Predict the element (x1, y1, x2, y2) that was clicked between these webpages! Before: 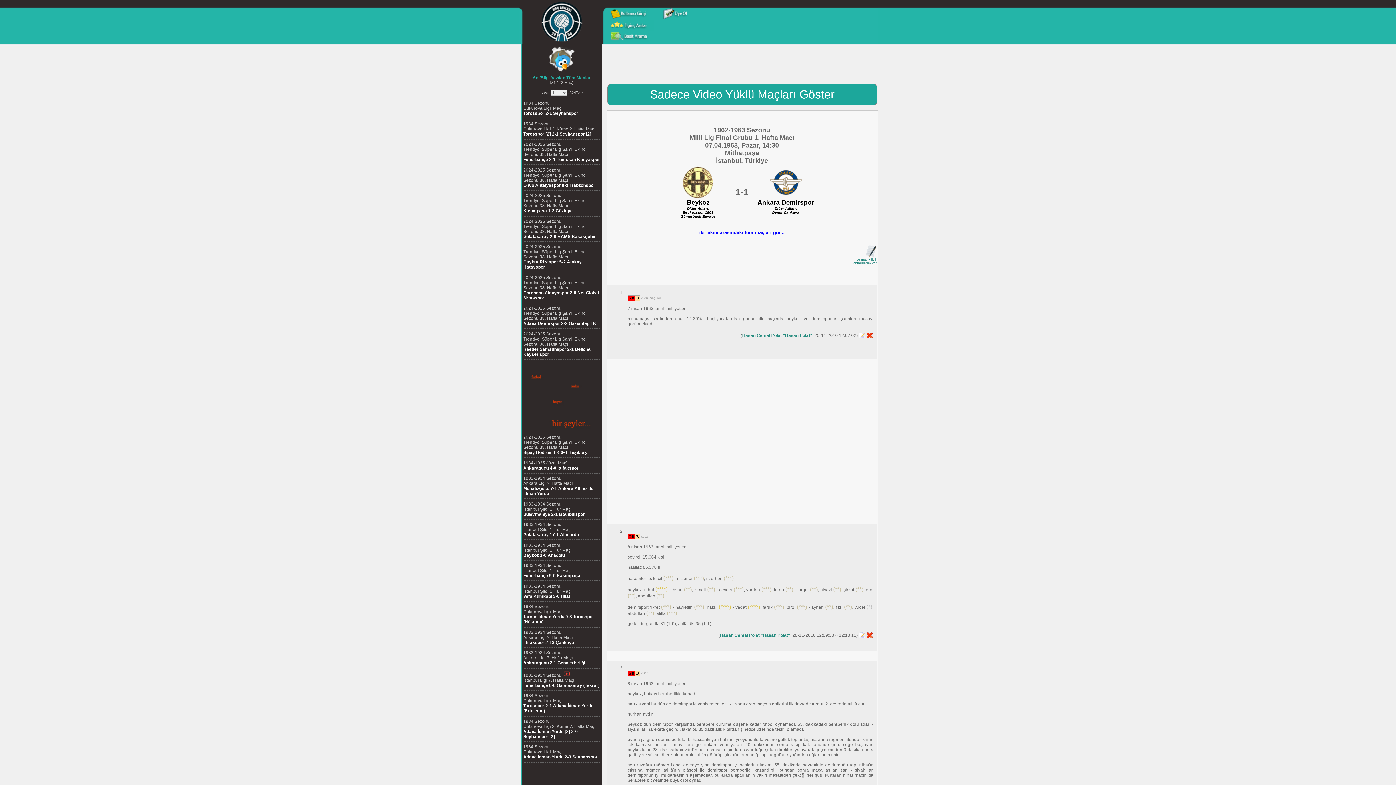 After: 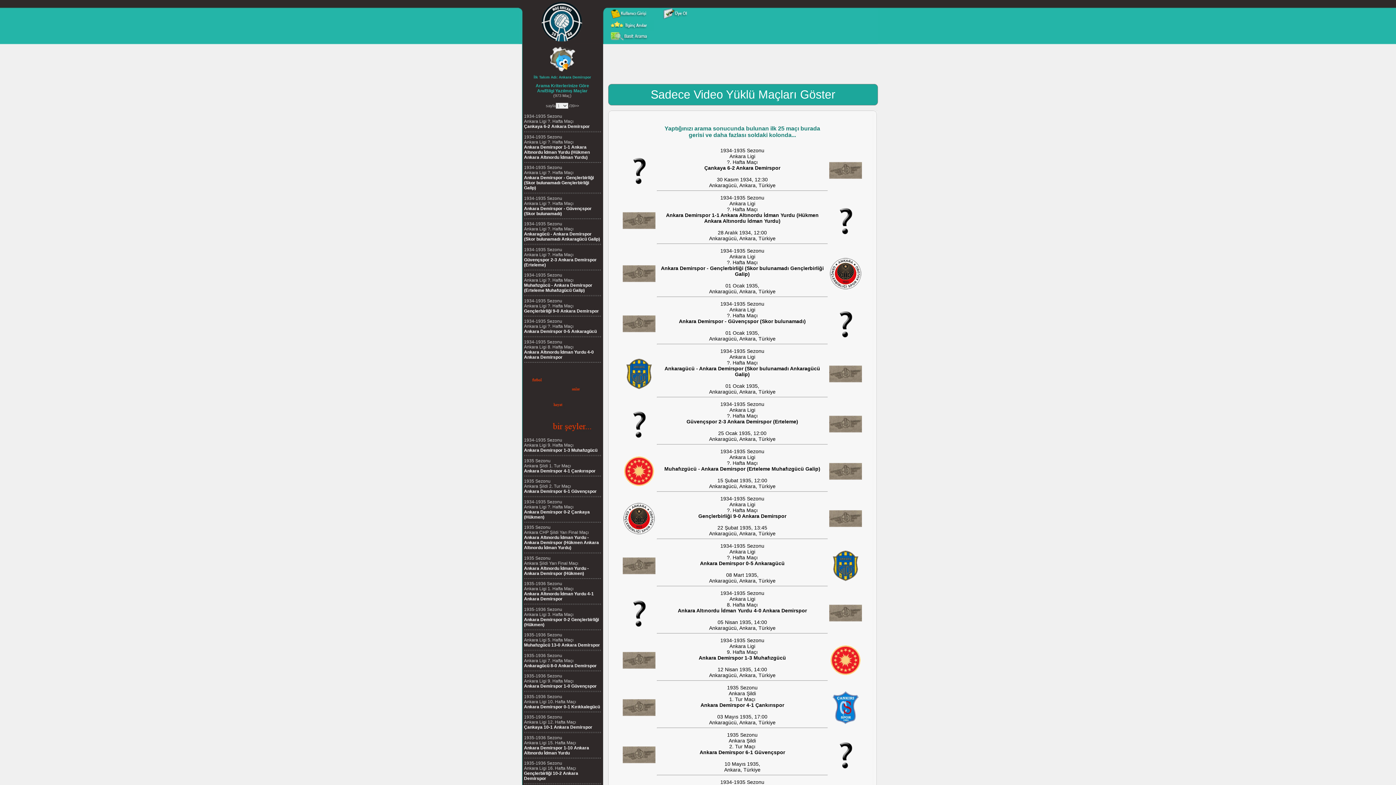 Action: bbox: (769, 194, 802, 200)